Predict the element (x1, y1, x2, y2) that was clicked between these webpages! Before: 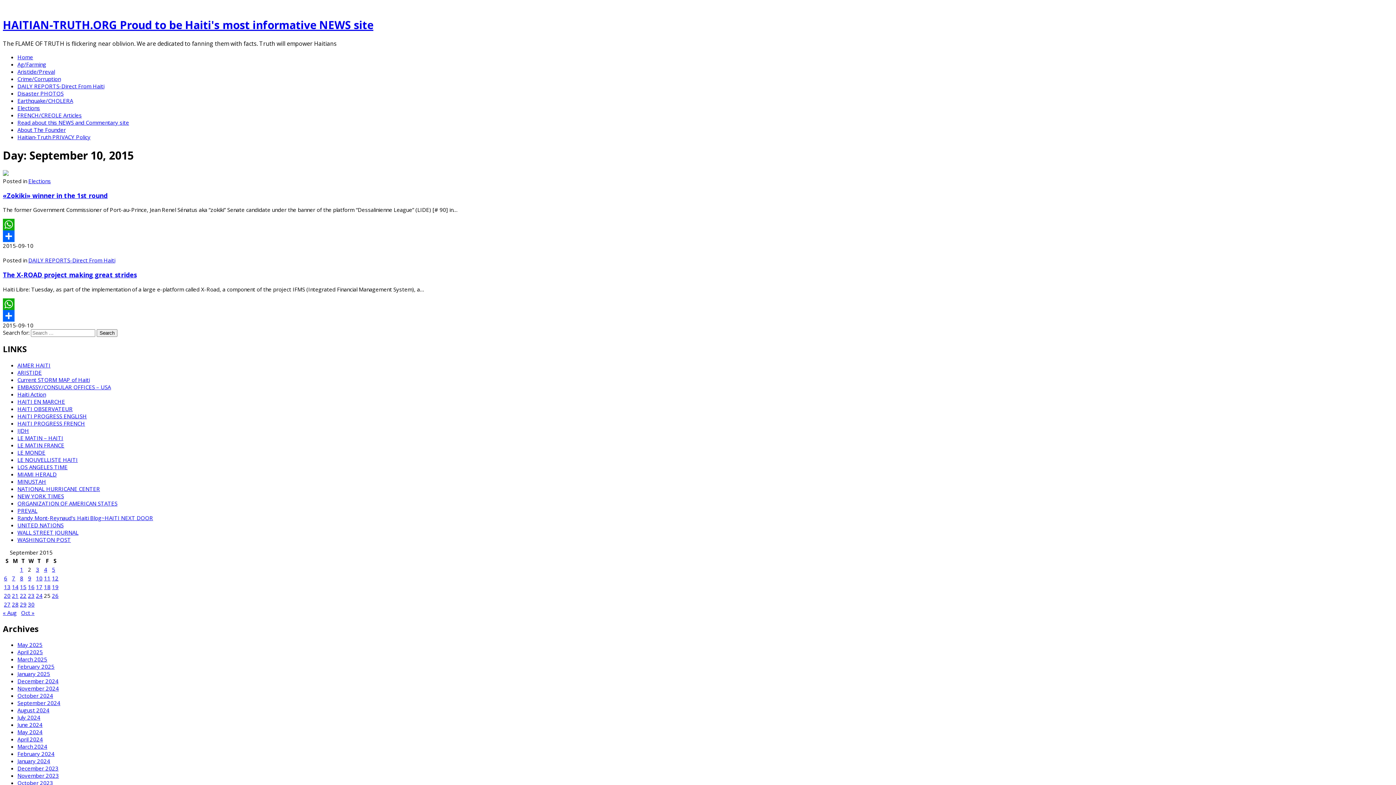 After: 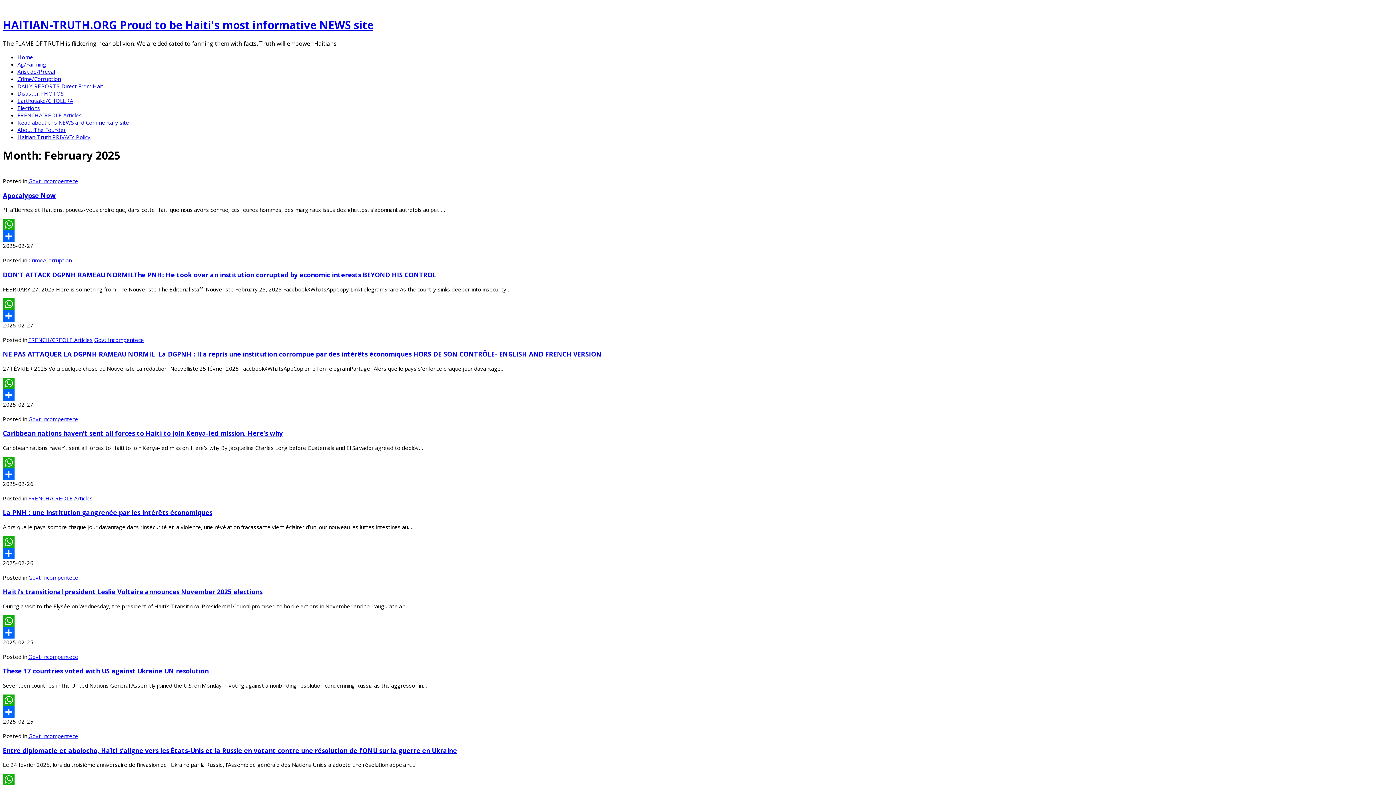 Action: label: February 2025 bbox: (17, 663, 54, 670)